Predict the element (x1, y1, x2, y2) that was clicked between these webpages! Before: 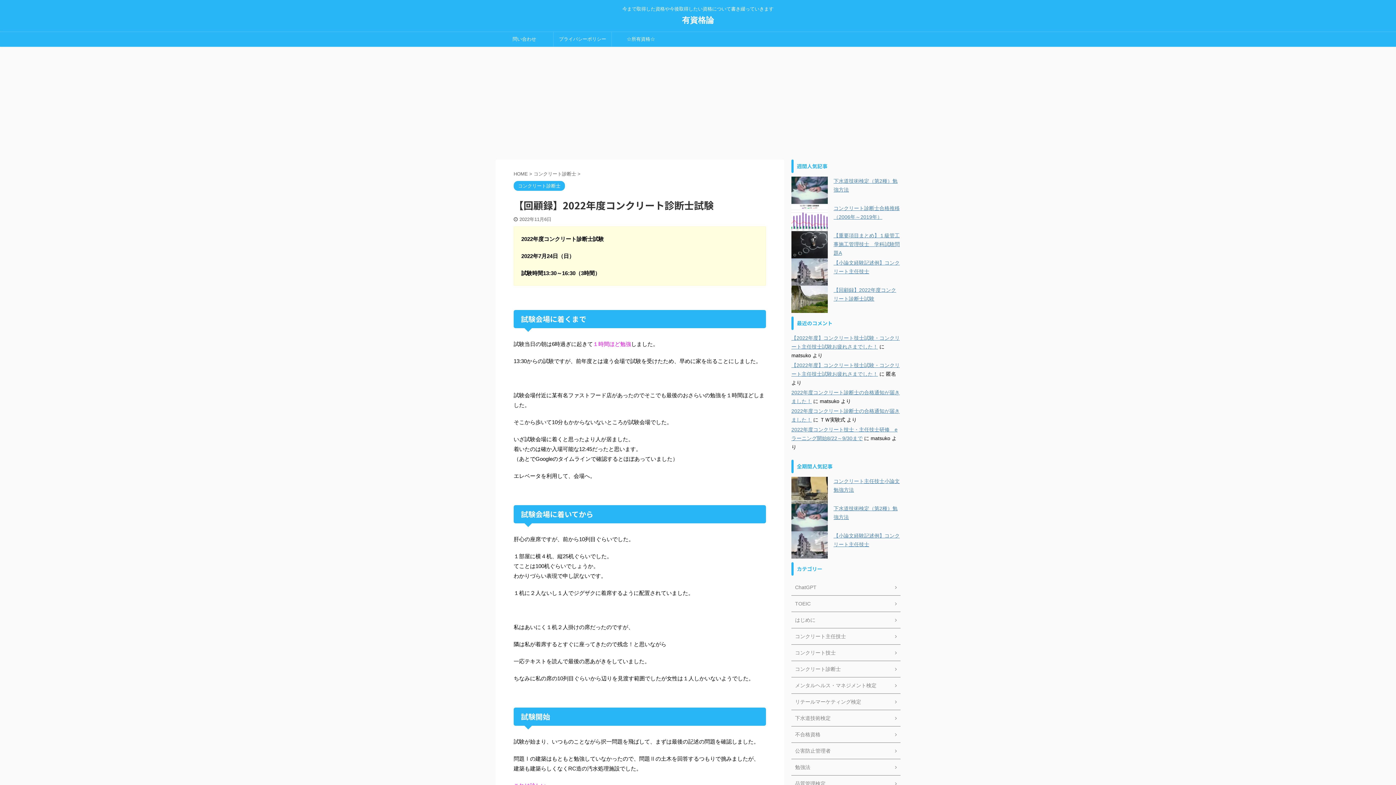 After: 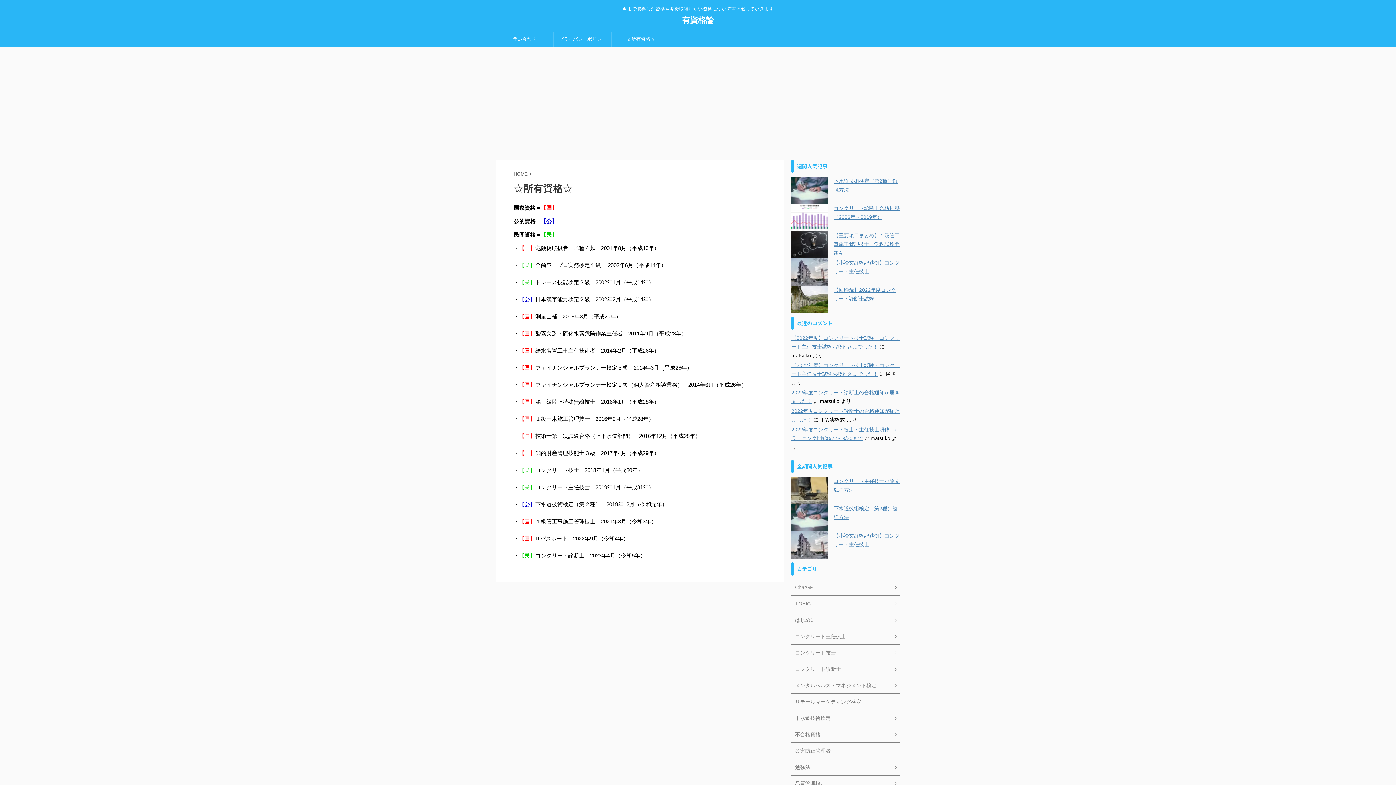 Action: bbox: (612, 32, 670, 46) label: ☆所有資格☆